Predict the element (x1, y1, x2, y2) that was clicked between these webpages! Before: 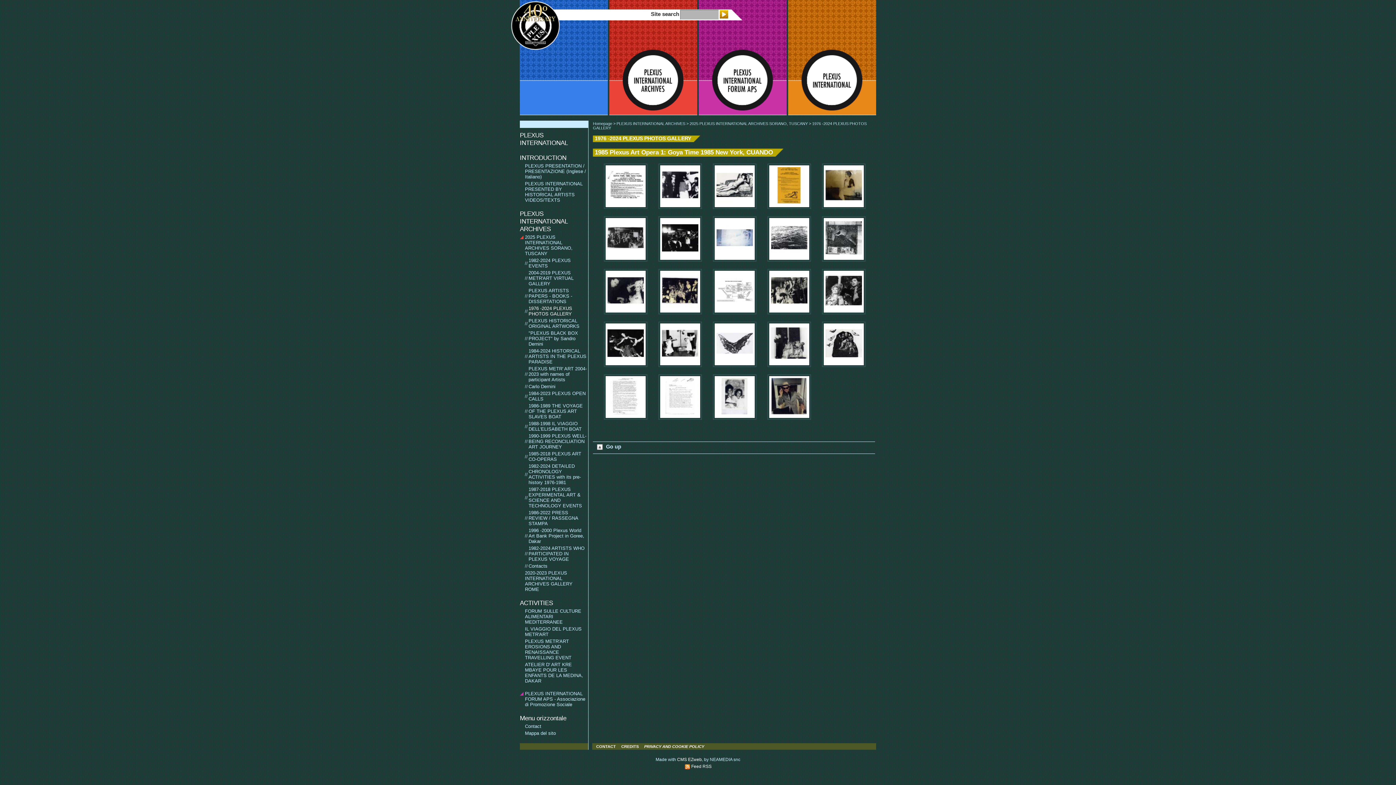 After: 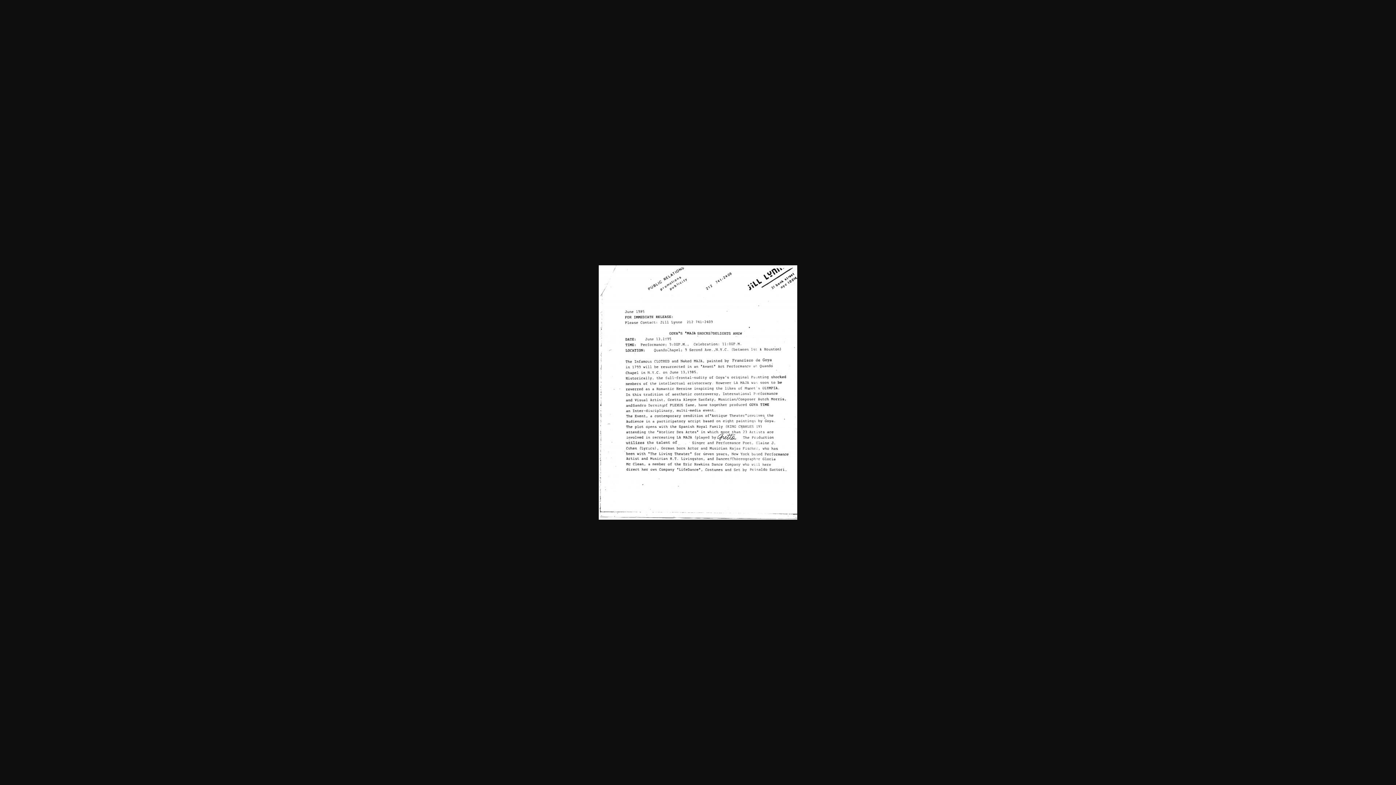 Action: bbox: (662, 410, 698, 415)